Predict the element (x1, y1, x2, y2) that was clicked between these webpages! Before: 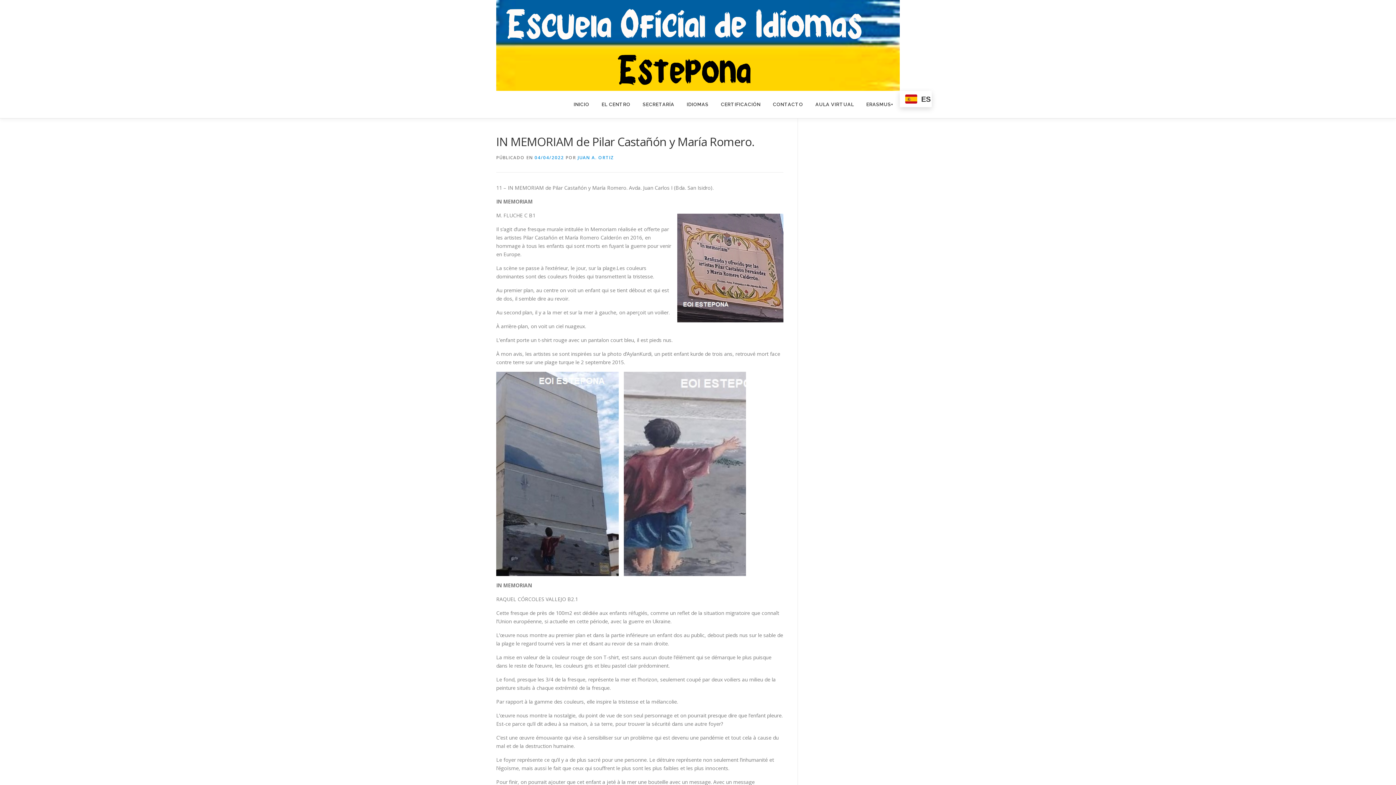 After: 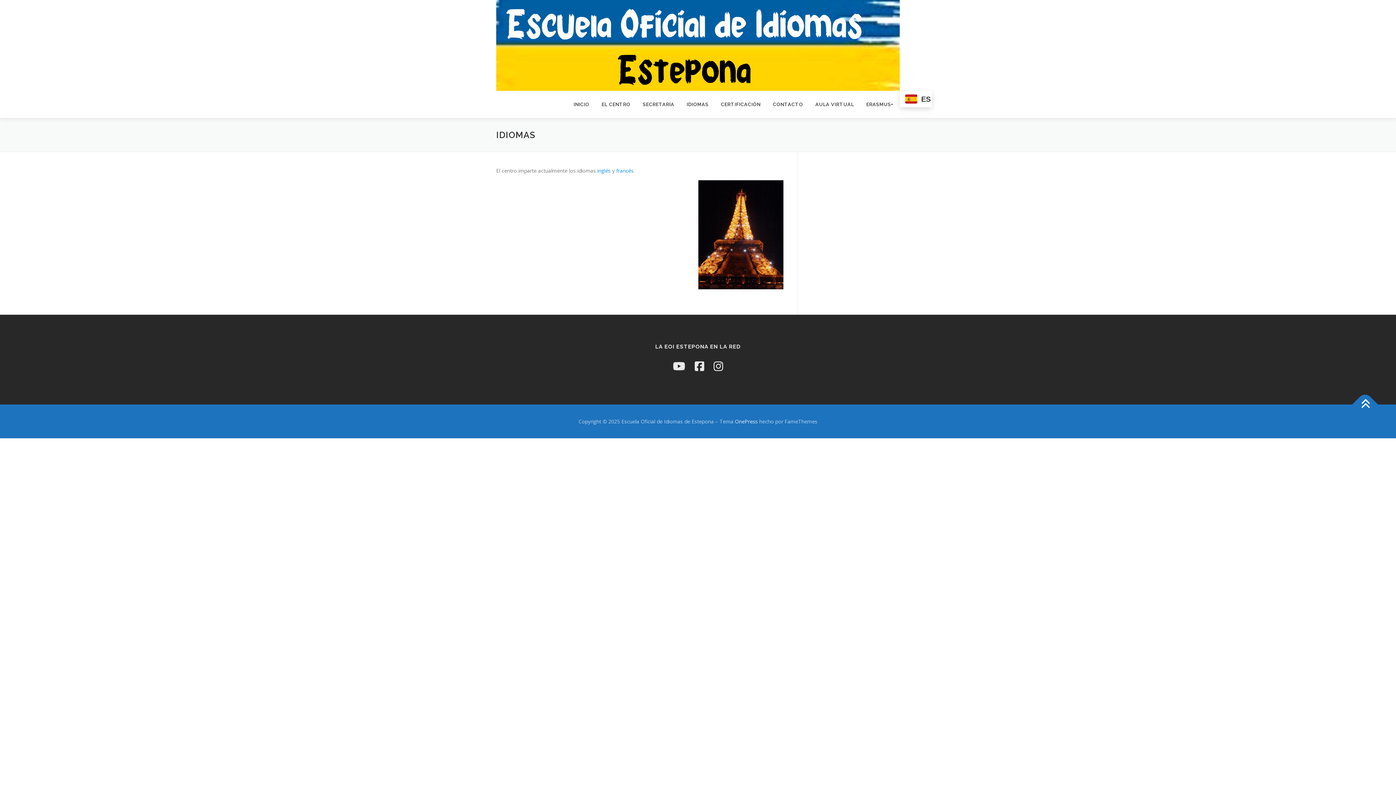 Action: label: IDIOMAS bbox: (680, 90, 714, 118)